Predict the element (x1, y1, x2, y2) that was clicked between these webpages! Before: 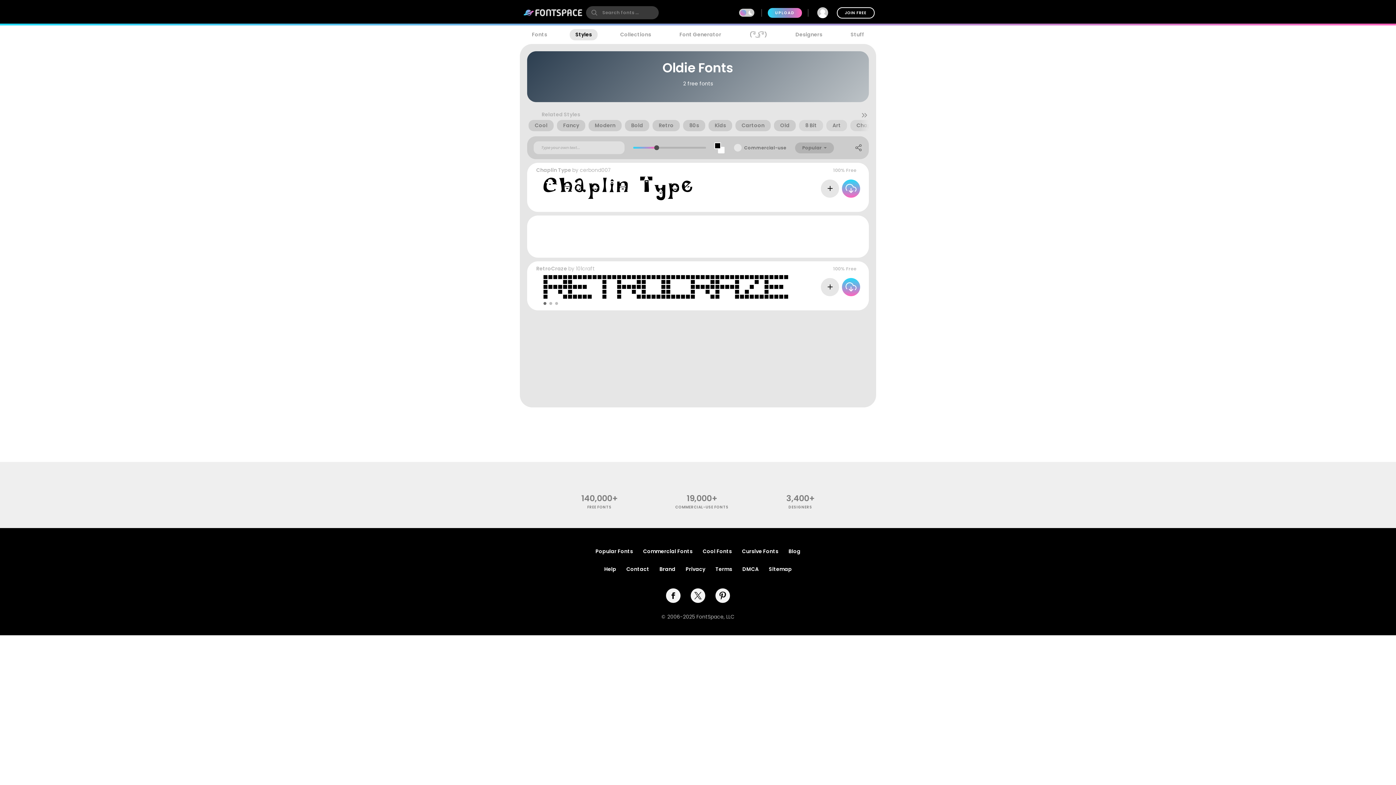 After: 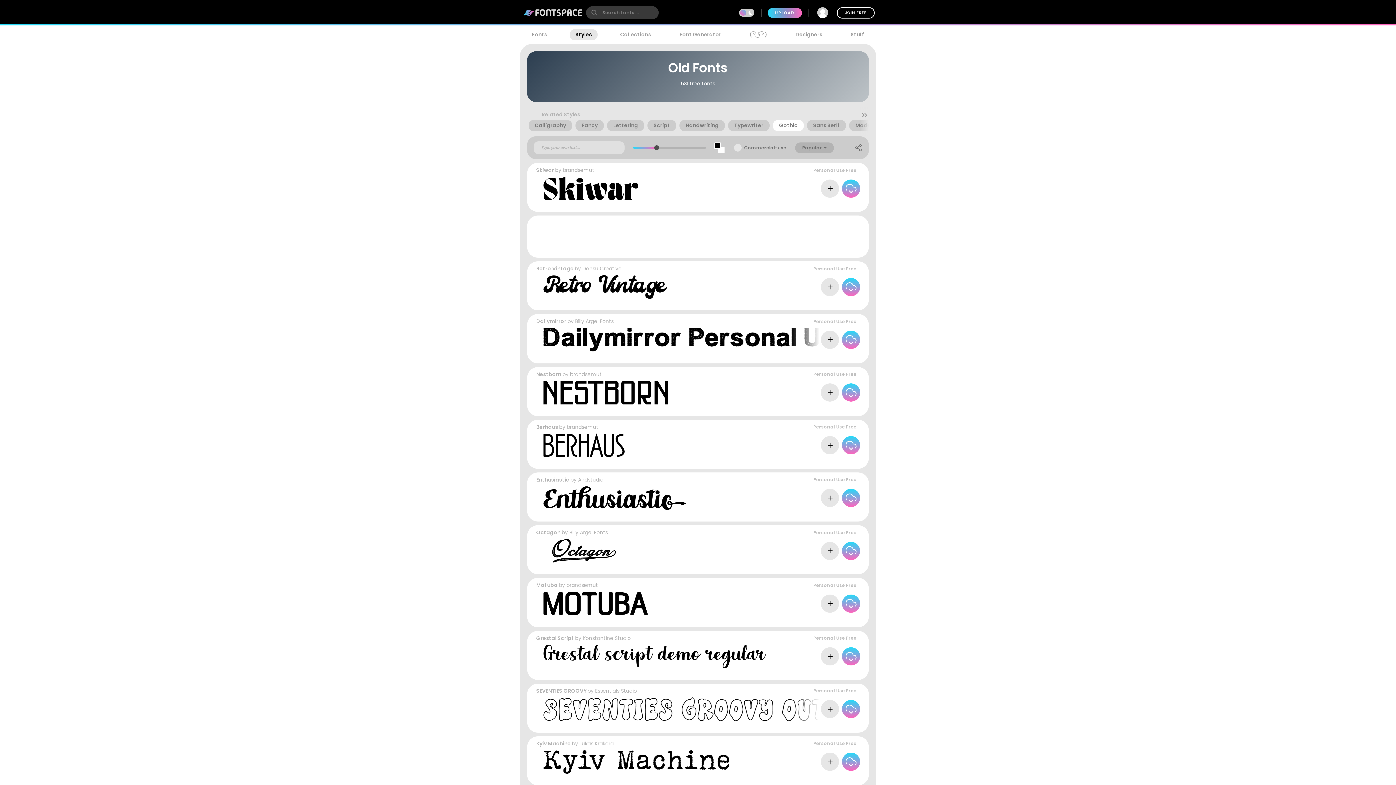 Action: bbox: (780, 121, 789, 129) label: Old